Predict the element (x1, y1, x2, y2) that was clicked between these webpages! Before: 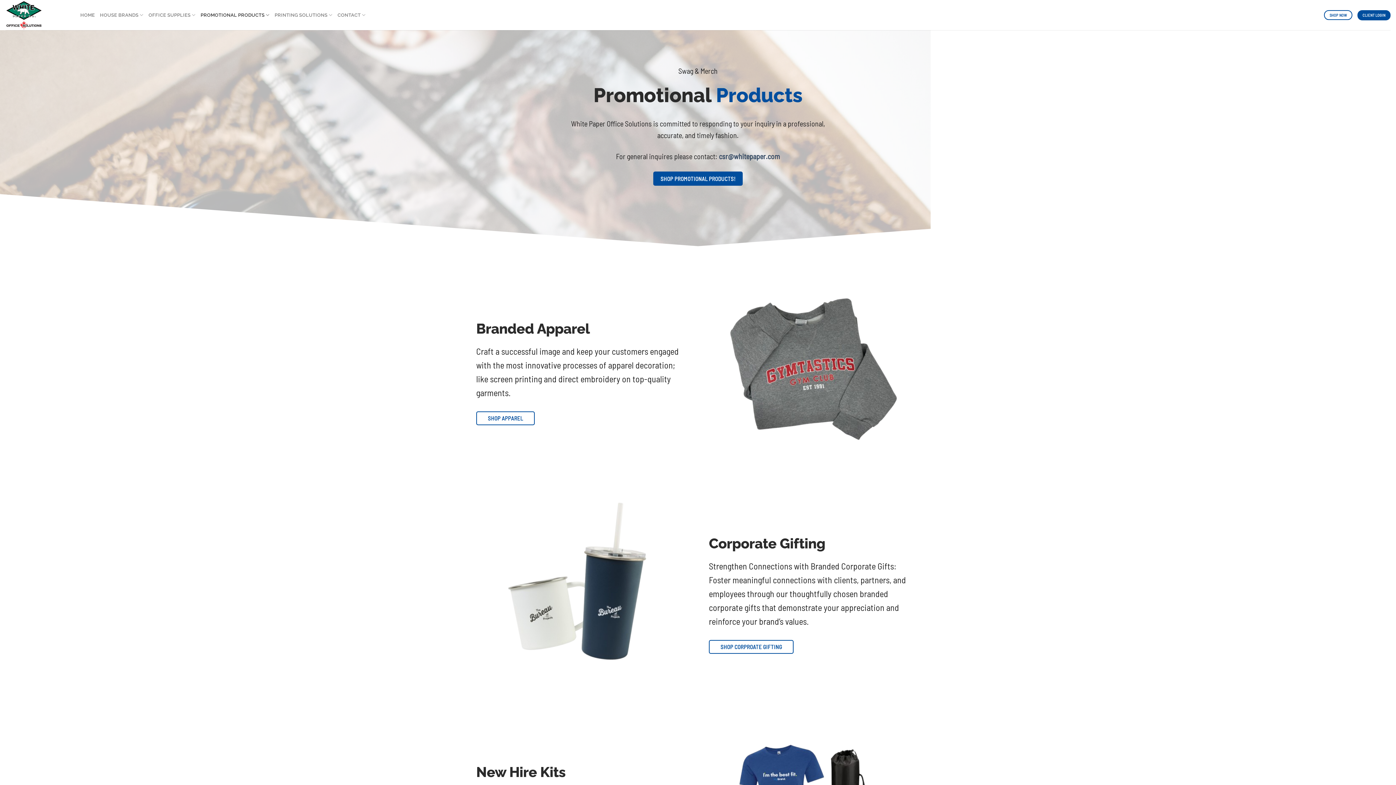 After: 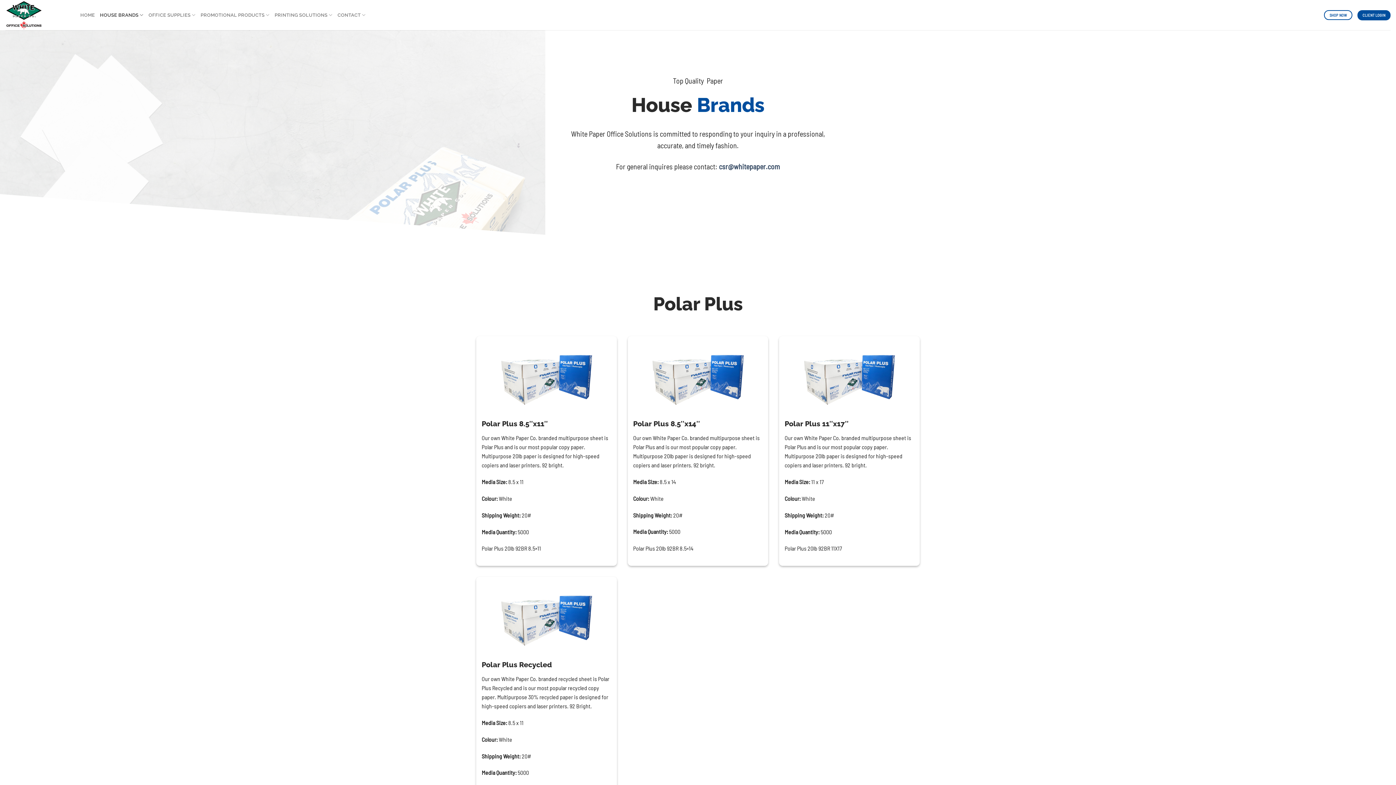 Action: label: HOUSE BRANDS bbox: (100, 8, 143, 22)